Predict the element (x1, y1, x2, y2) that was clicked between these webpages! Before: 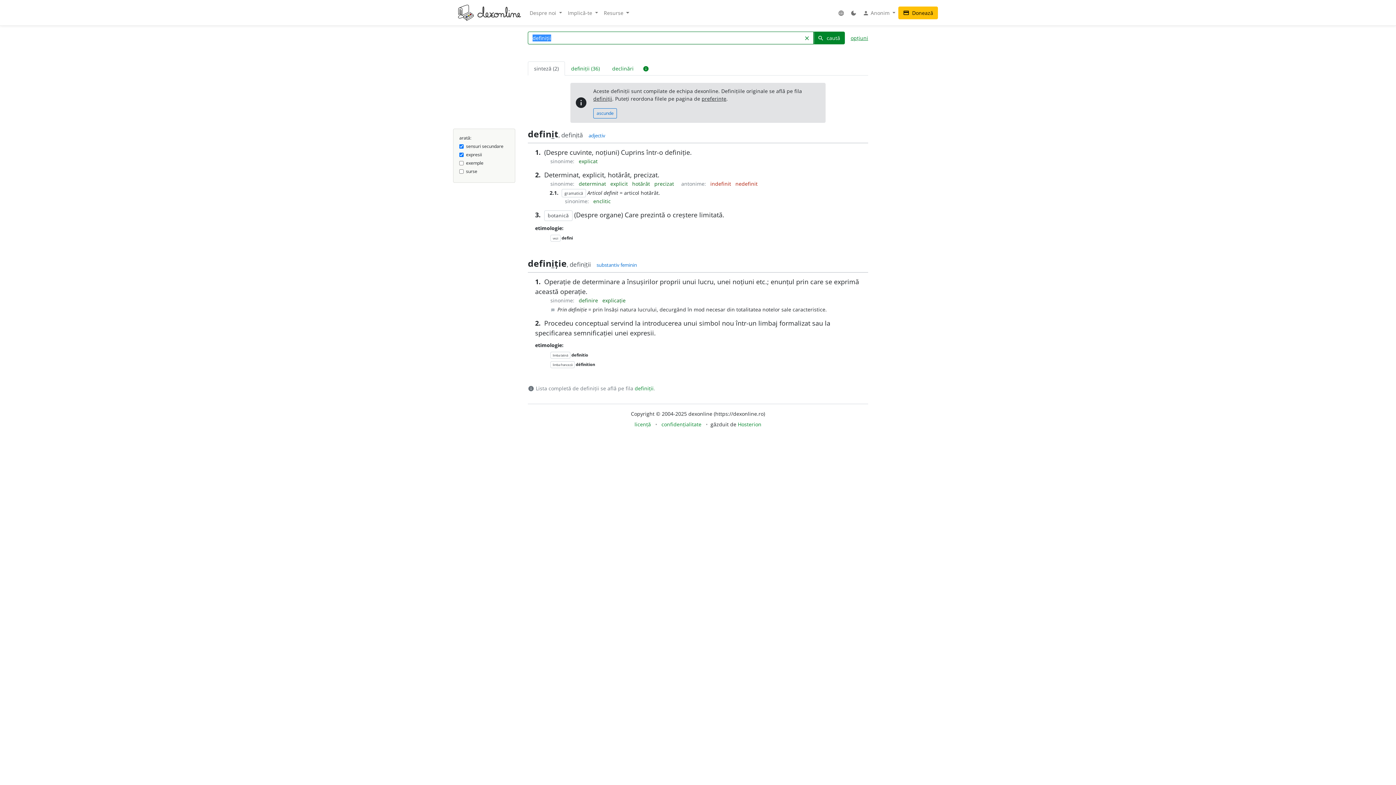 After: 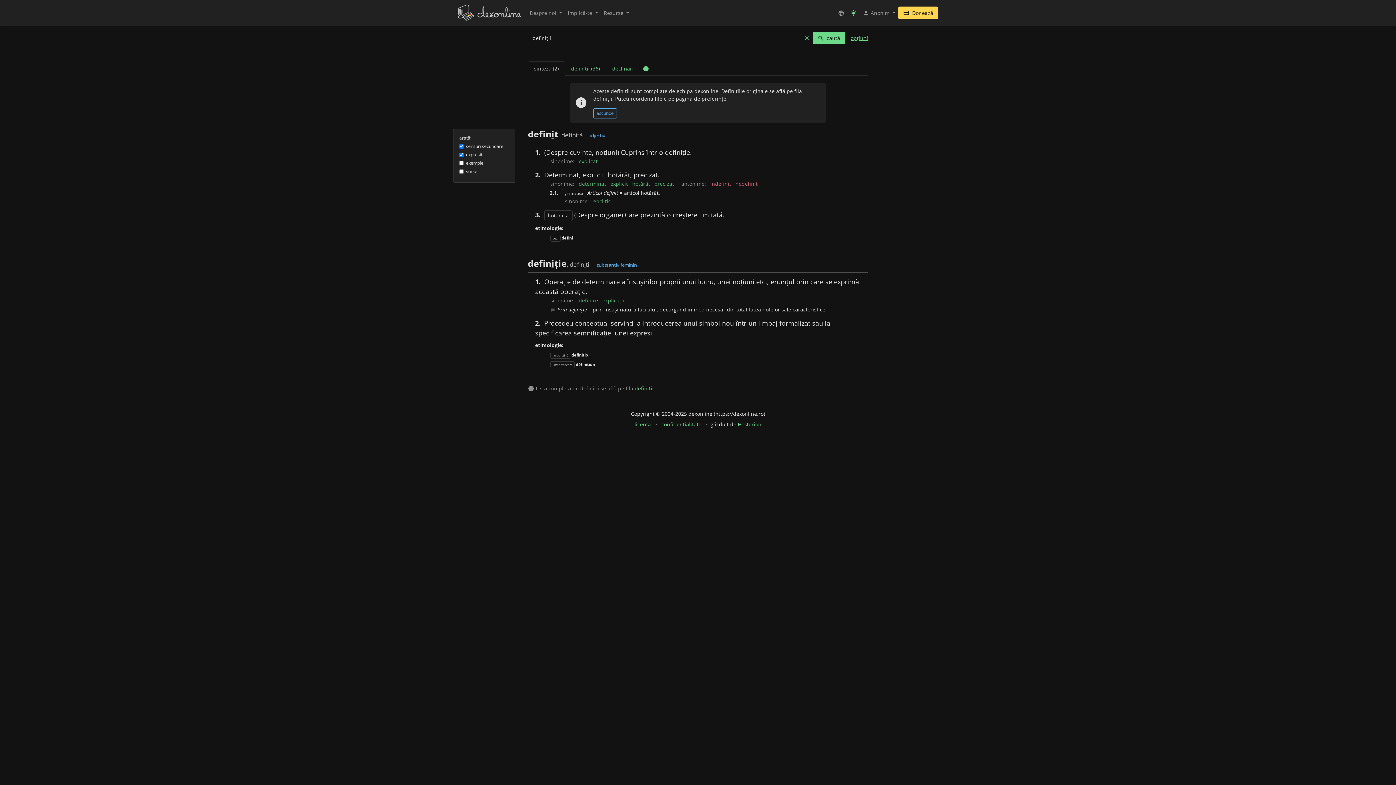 Action: bbox: (847, 6, 860, 19) label: dark_mode